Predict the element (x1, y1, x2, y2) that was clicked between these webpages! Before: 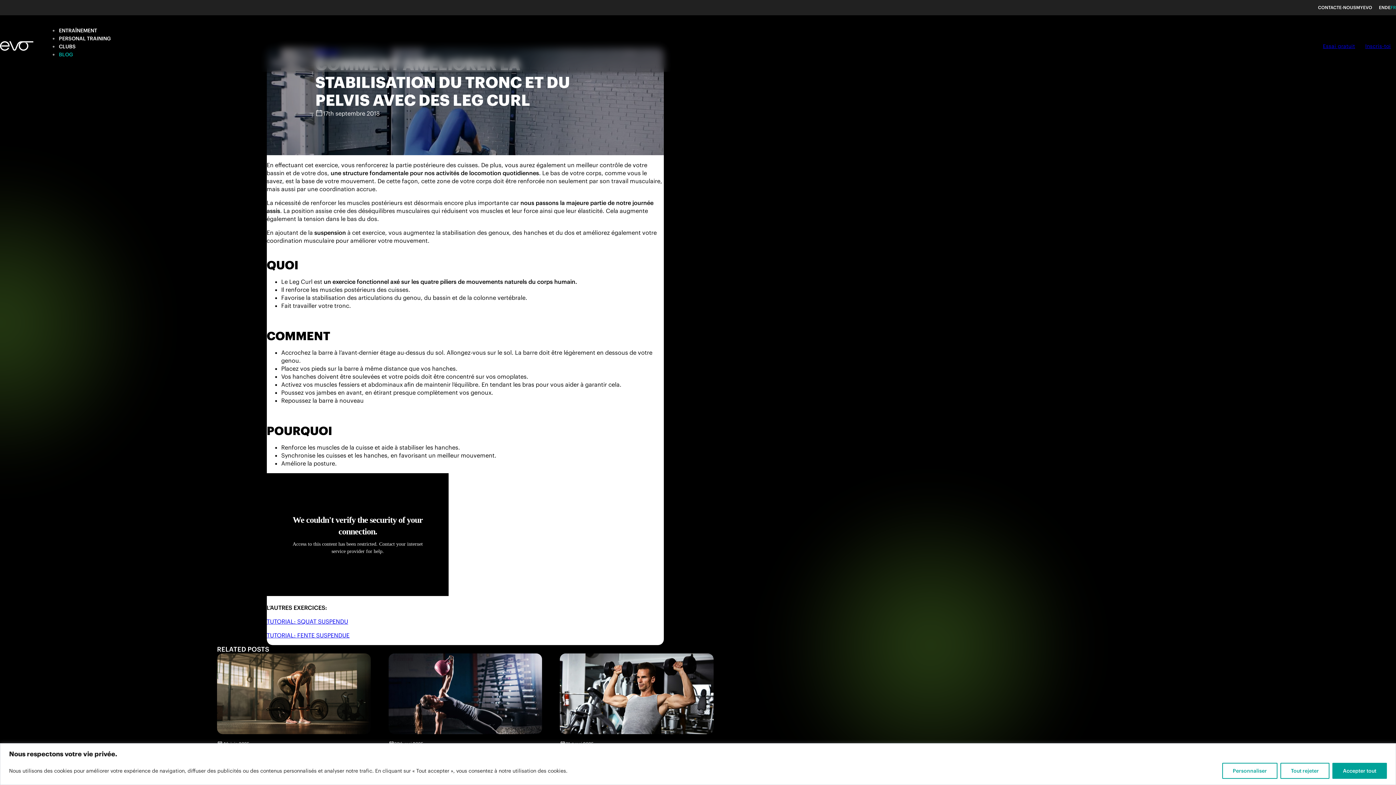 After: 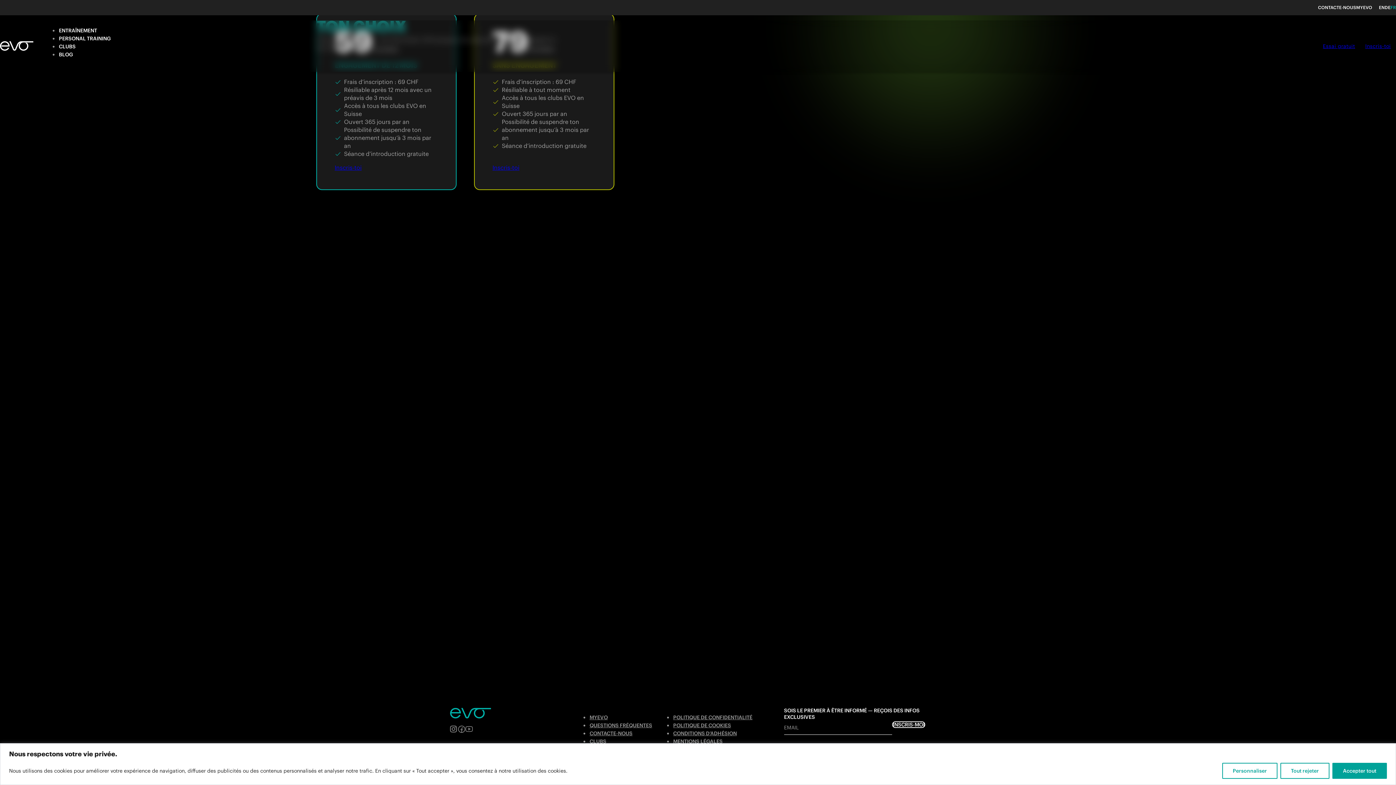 Action: bbox: (1360, 39, 1396, 52) label: Inscris-toi